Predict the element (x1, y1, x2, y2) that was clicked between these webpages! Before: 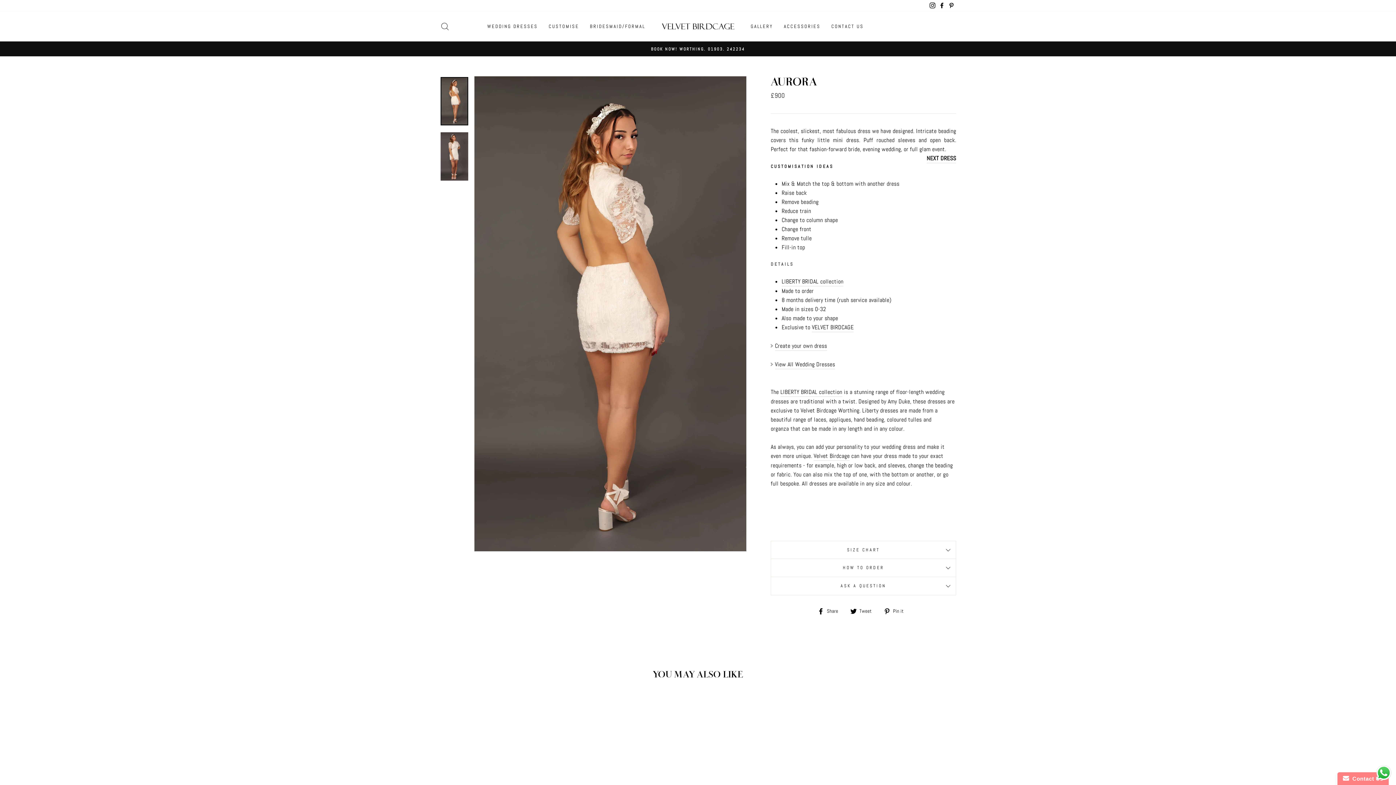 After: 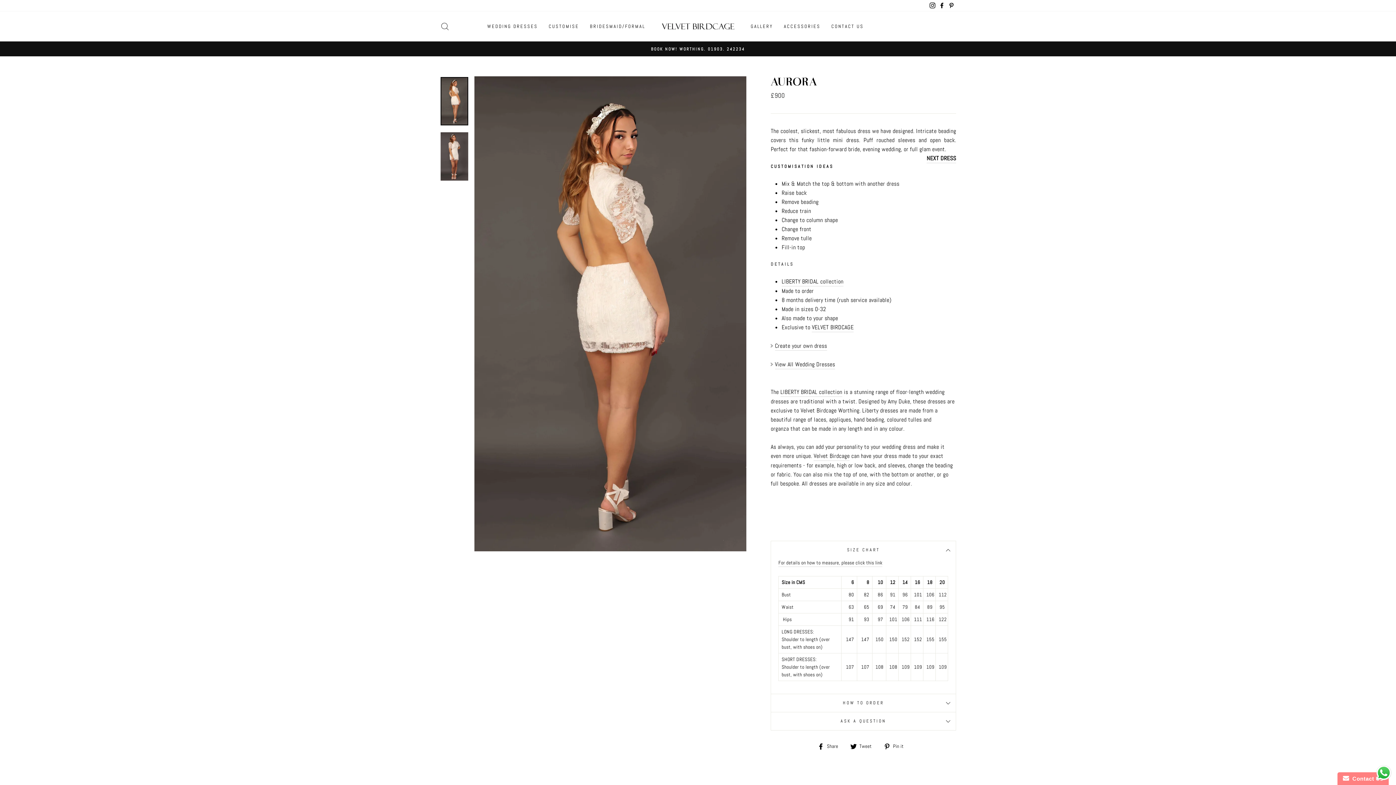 Action: label: SIZE CHART bbox: (770, 541, 956, 559)